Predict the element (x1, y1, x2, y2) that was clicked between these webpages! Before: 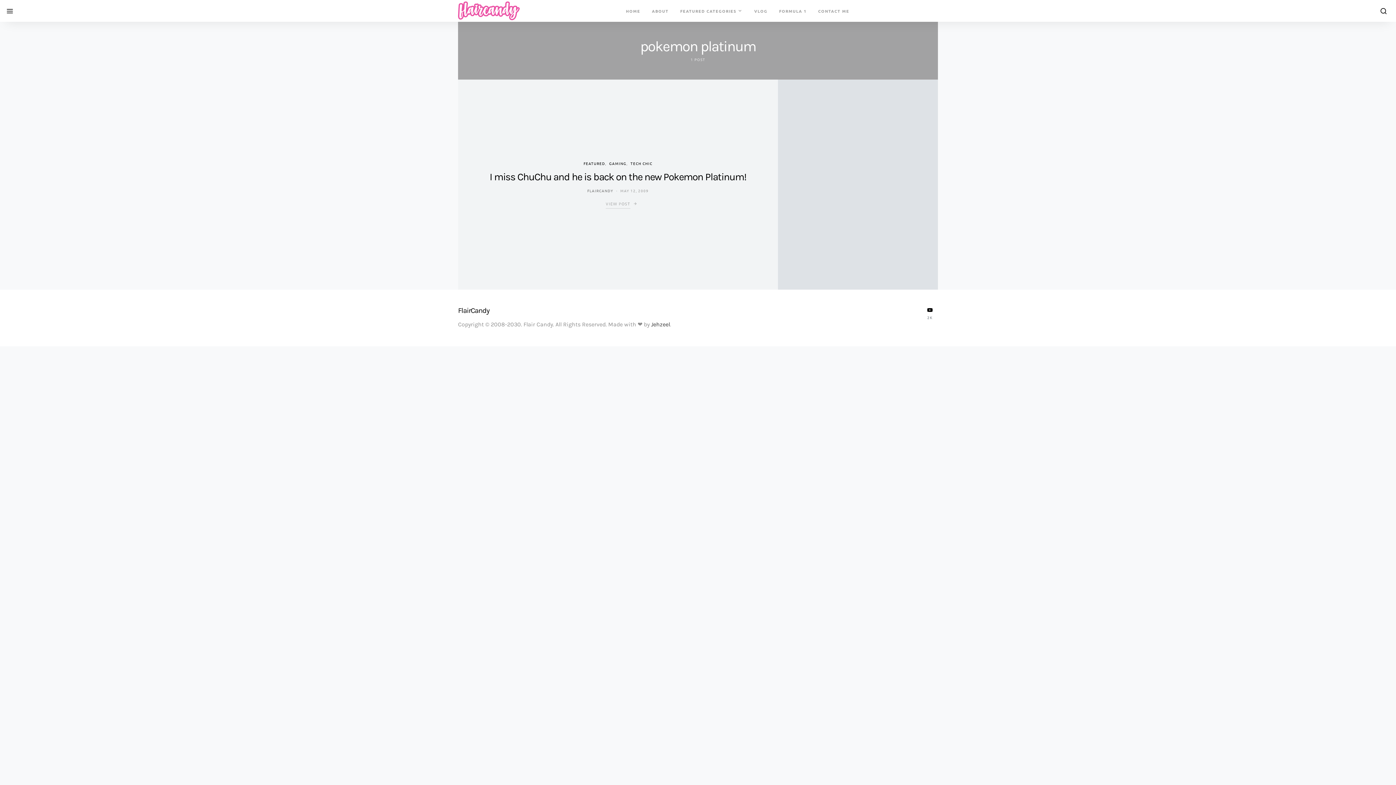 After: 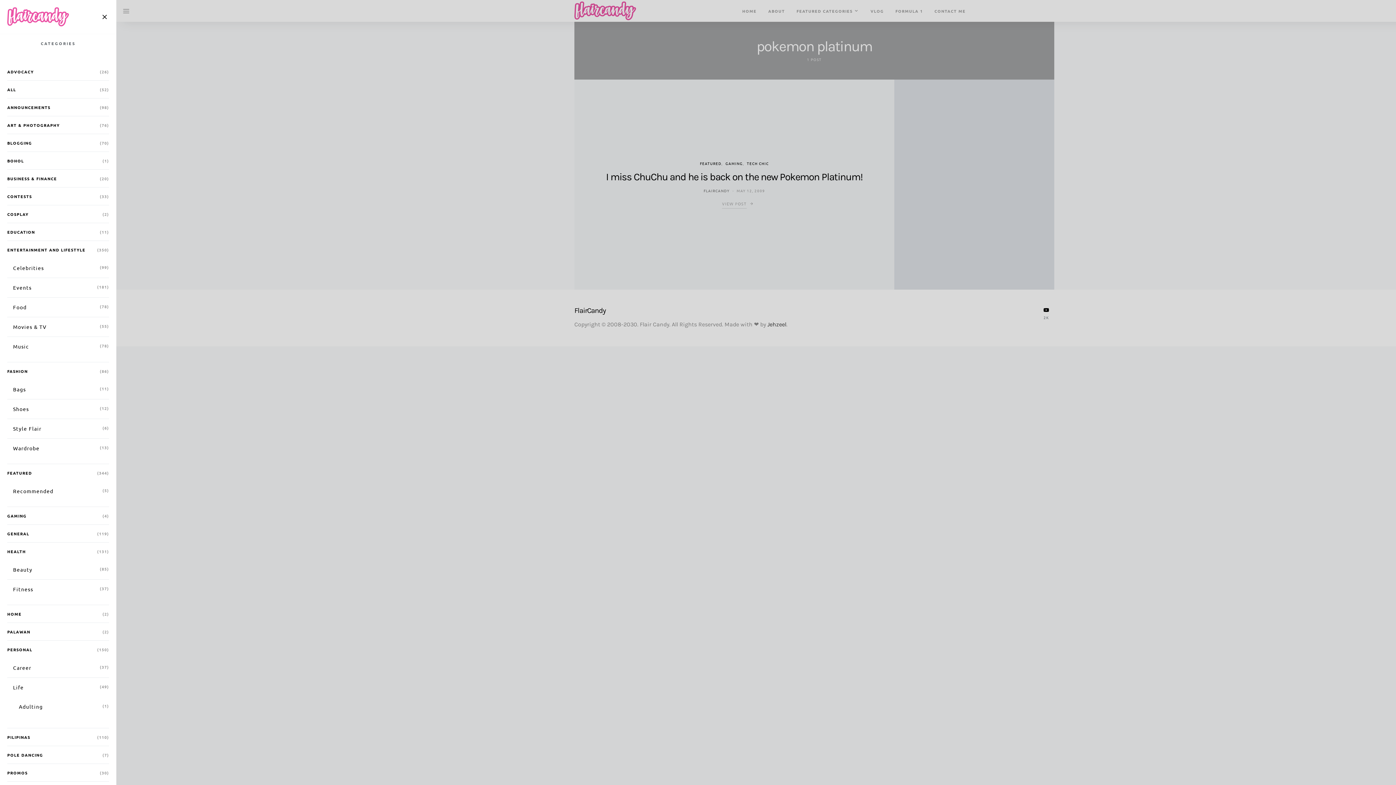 Action: bbox: (0, 5, 14, 16)